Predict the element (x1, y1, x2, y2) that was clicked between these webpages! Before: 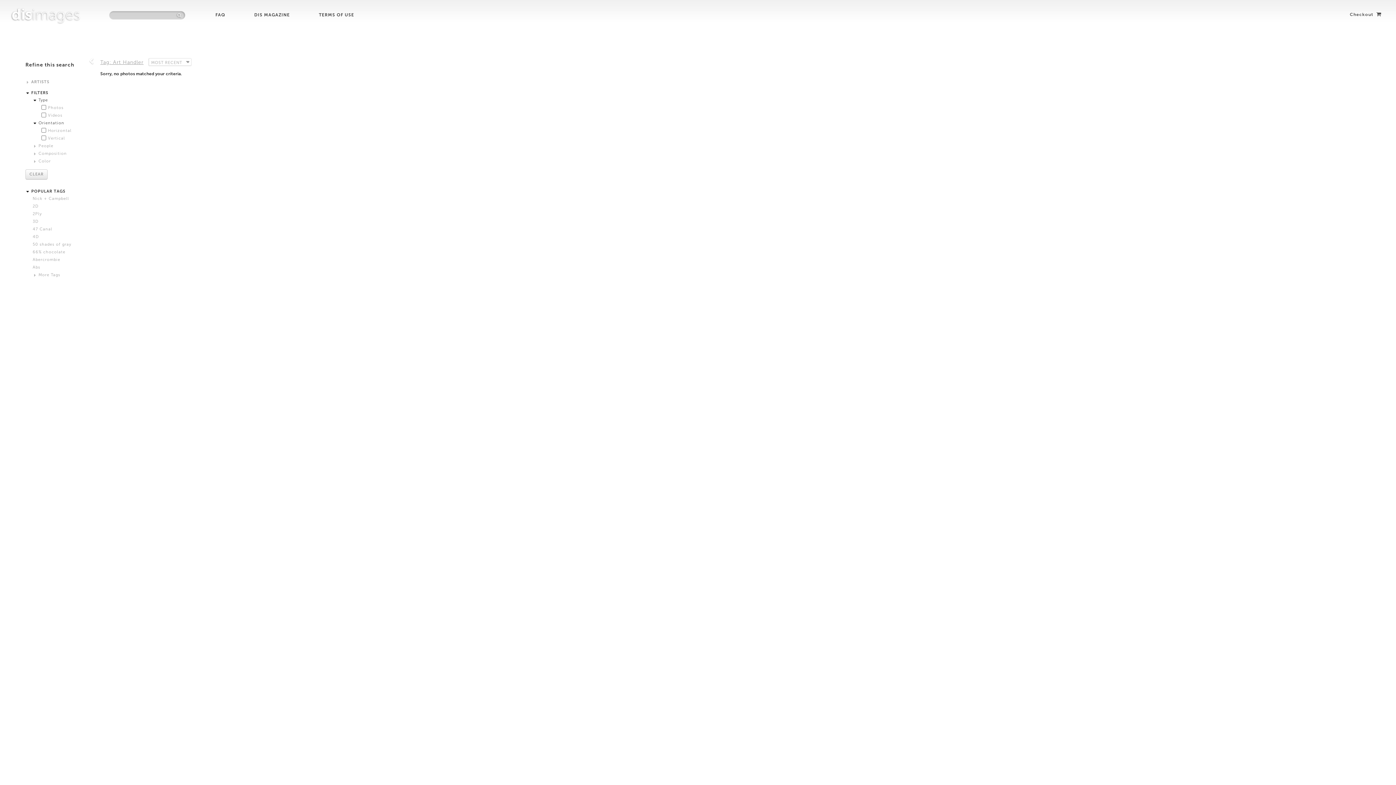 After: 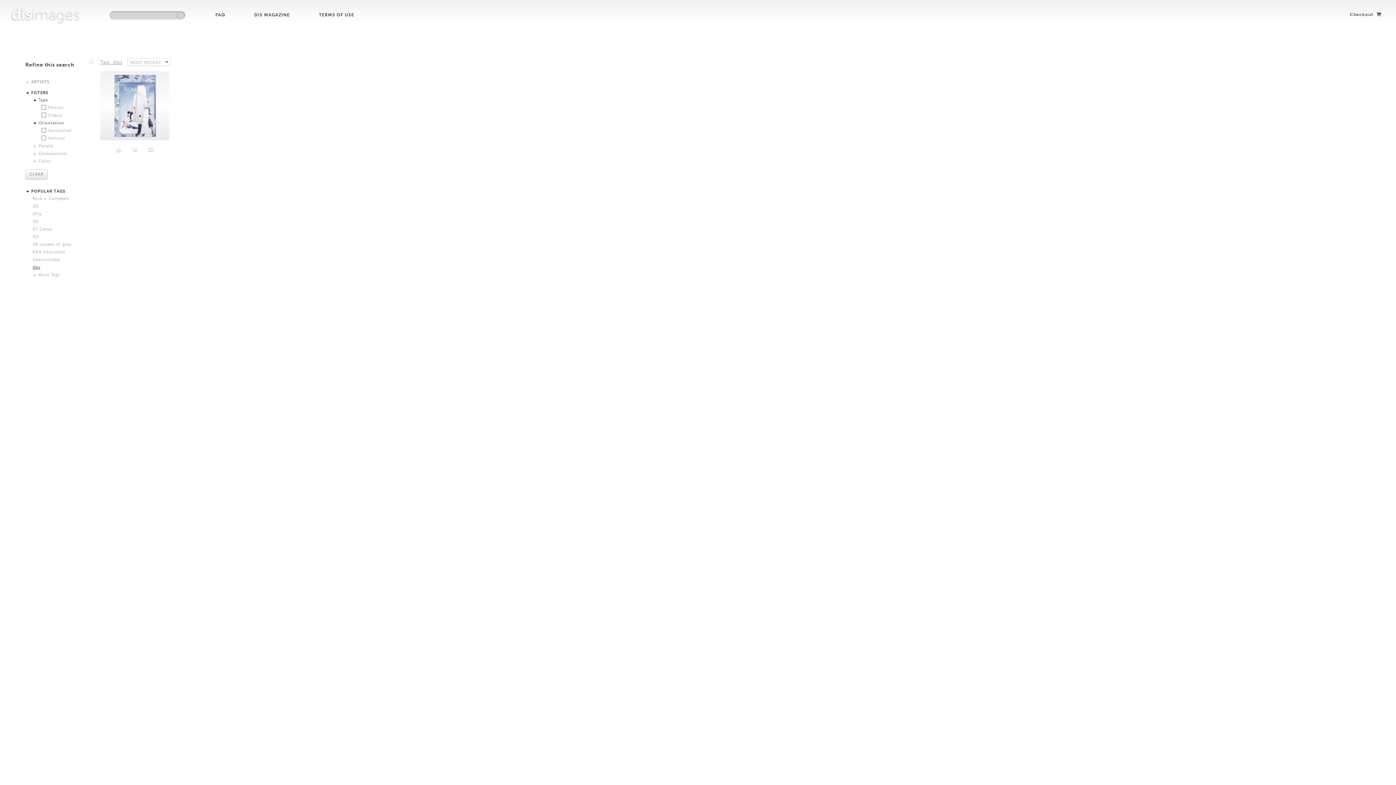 Action: label: Abs bbox: (32, 265, 40, 269)